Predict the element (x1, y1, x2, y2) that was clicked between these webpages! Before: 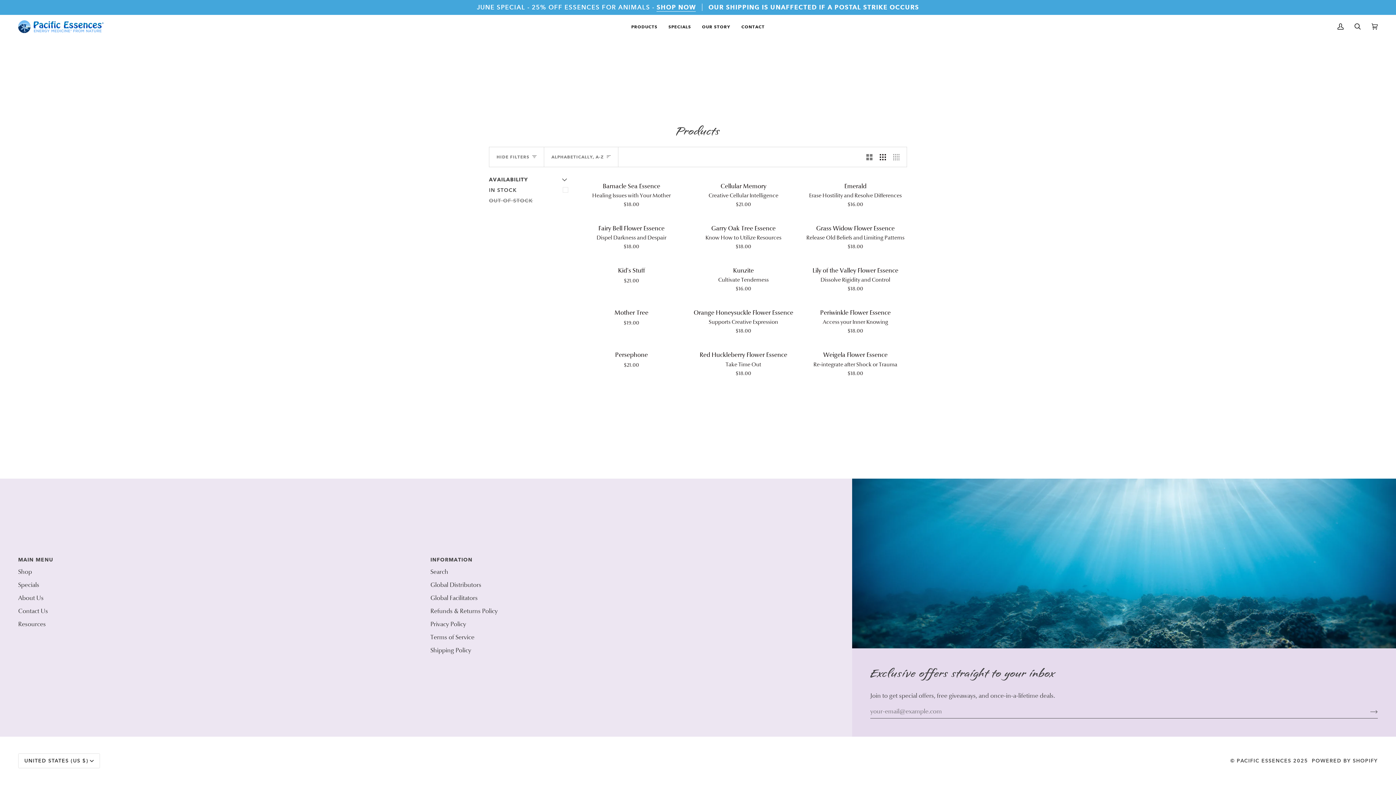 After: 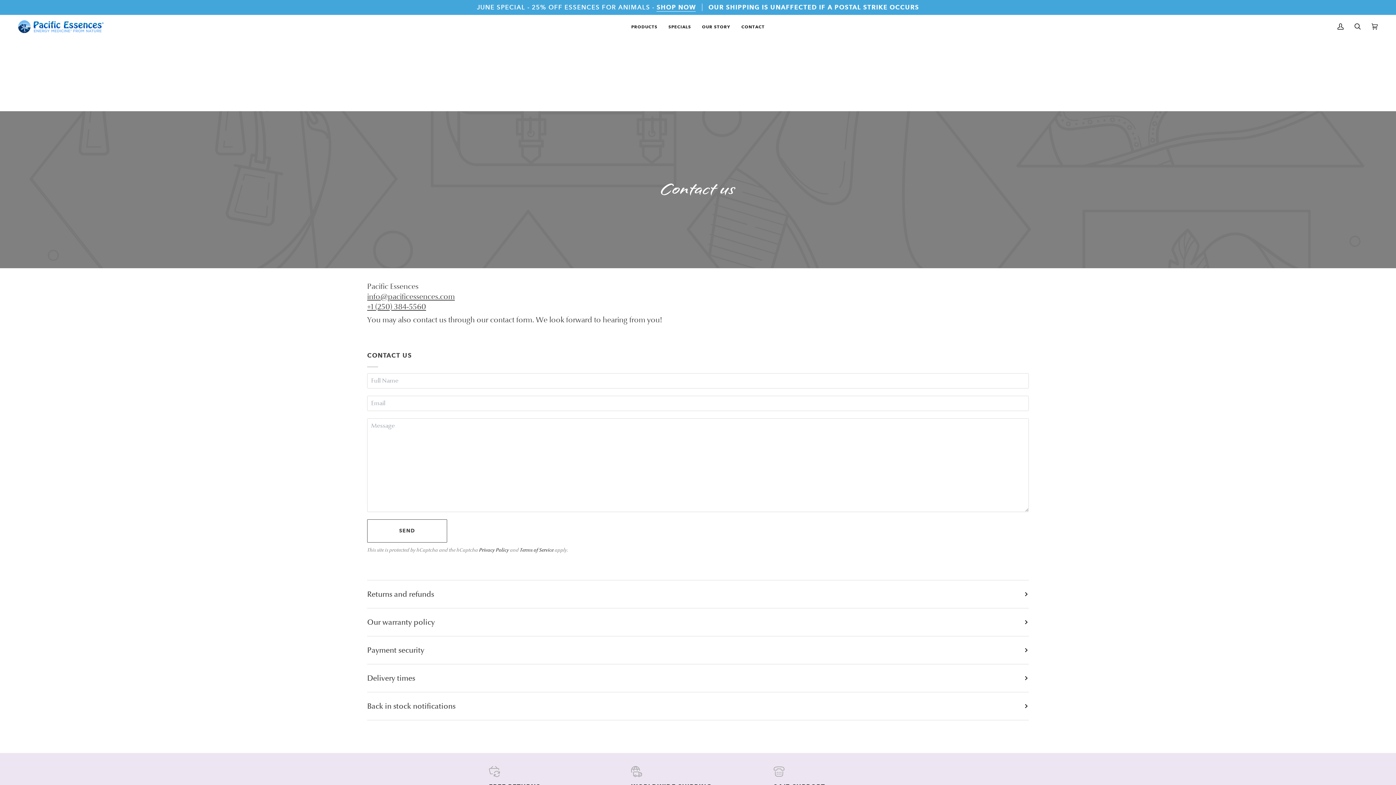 Action: bbox: (18, 607, 48, 615) label: Contact Us